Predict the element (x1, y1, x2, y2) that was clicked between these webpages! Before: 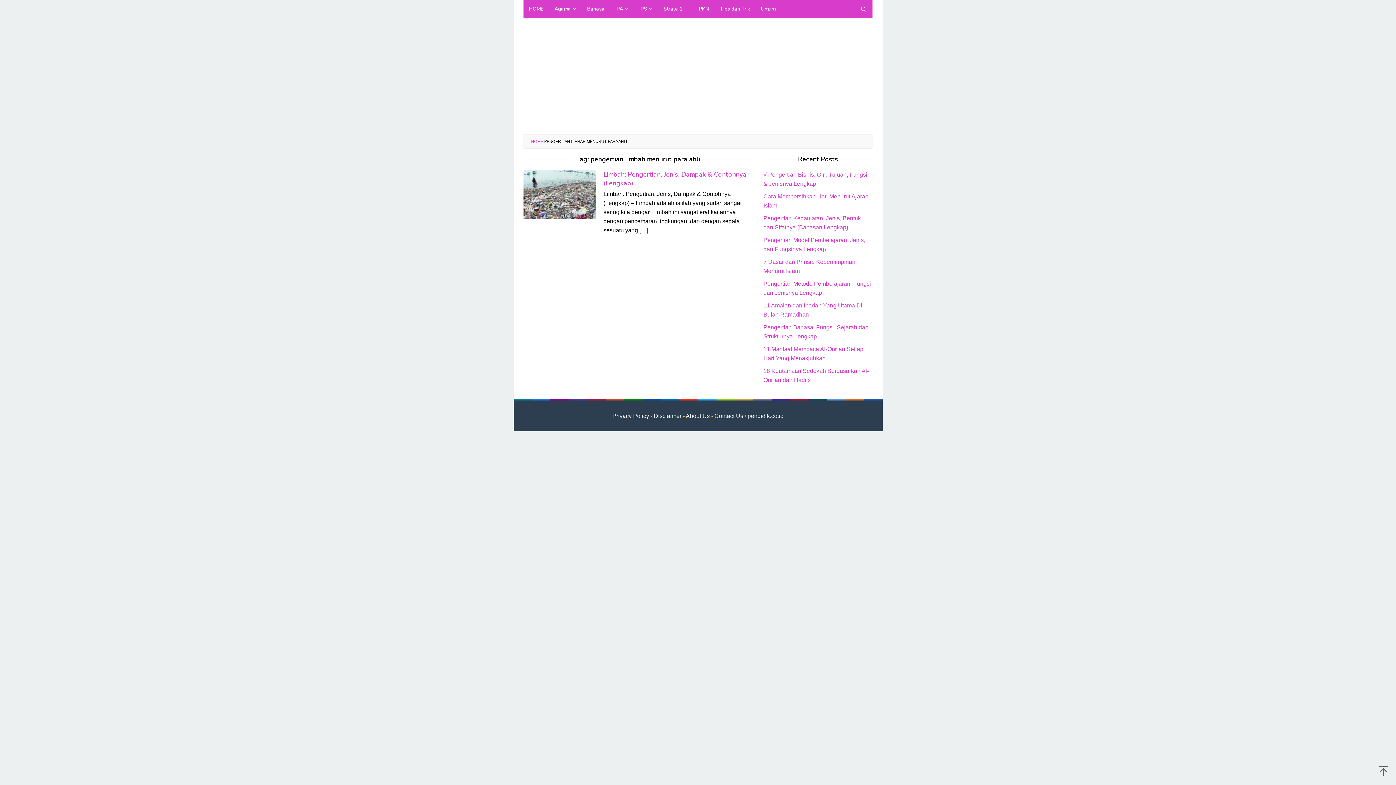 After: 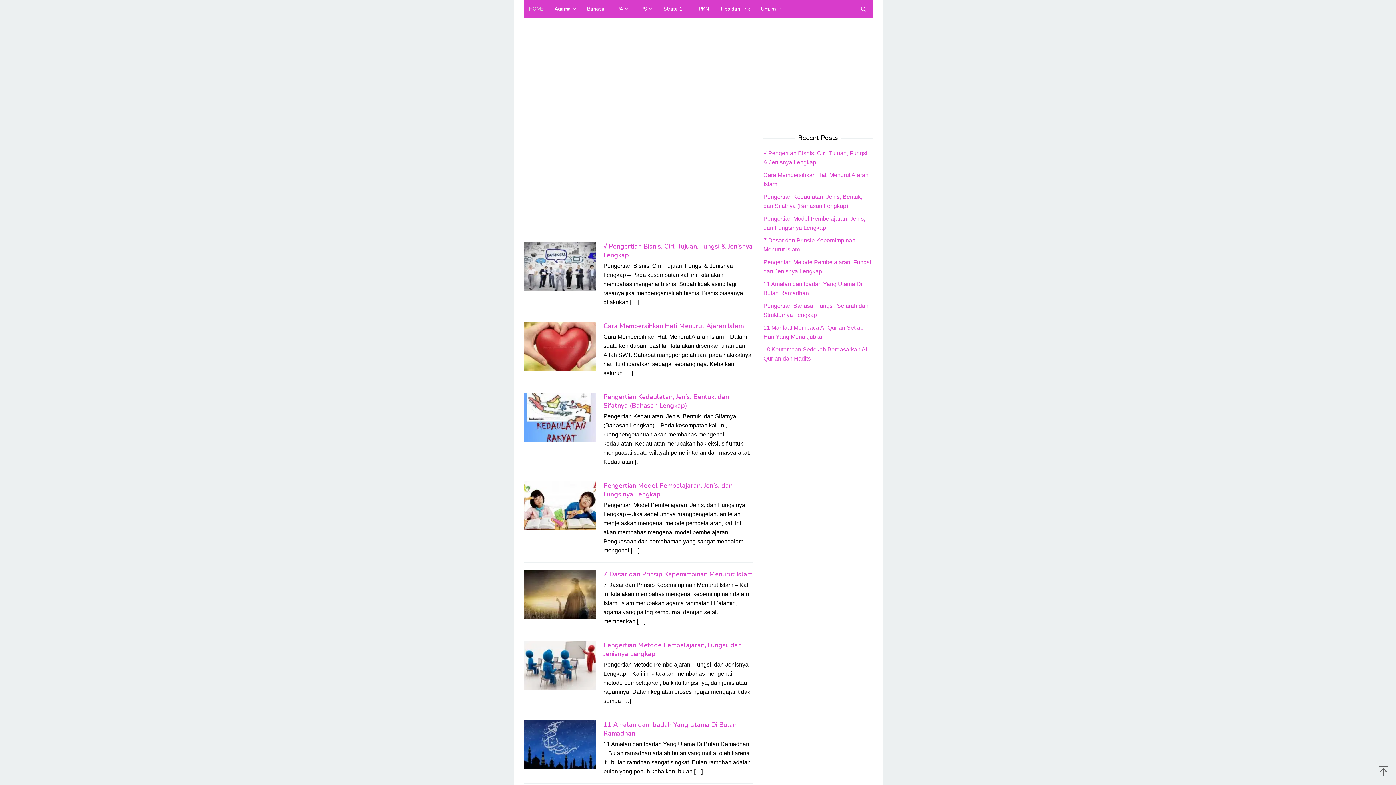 Action: bbox: (523, 0, 549, 18) label: HOME